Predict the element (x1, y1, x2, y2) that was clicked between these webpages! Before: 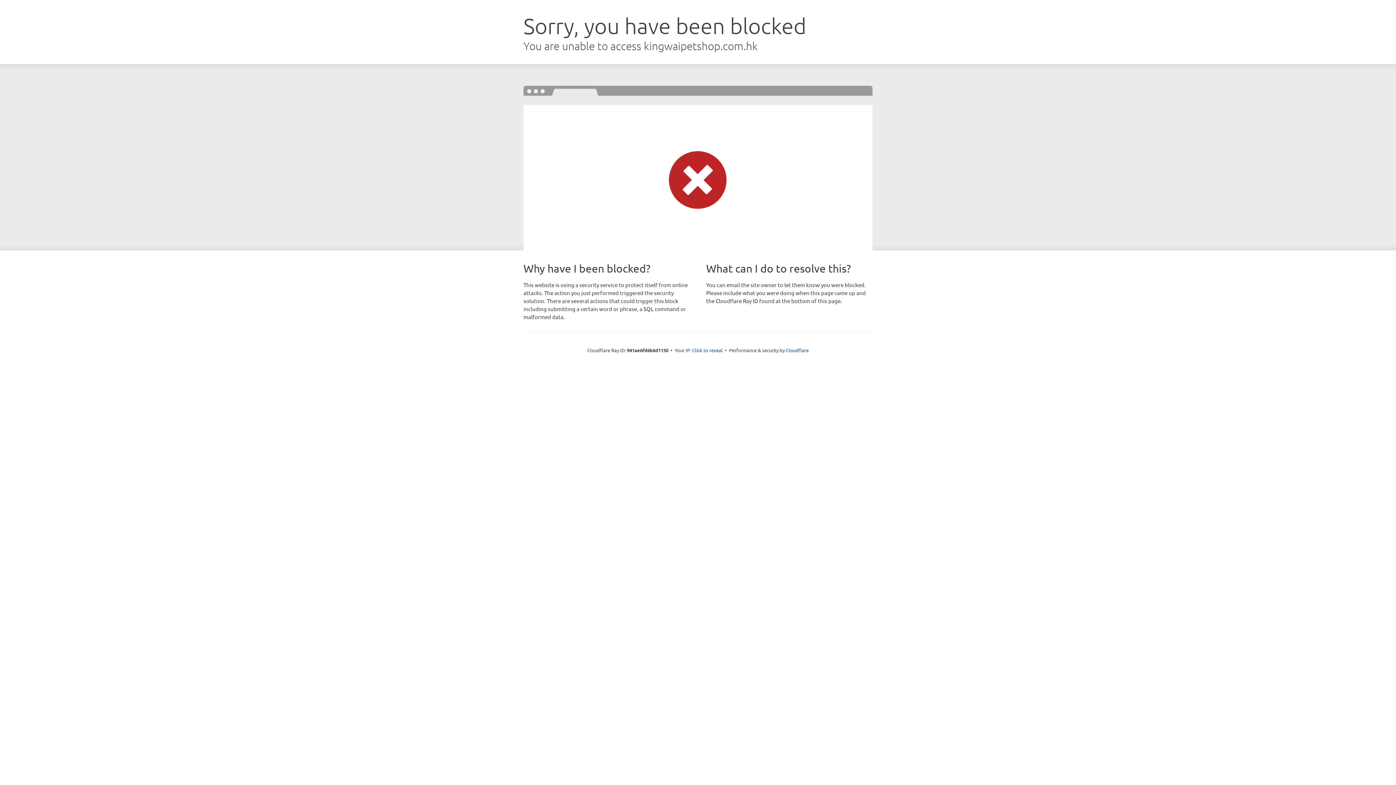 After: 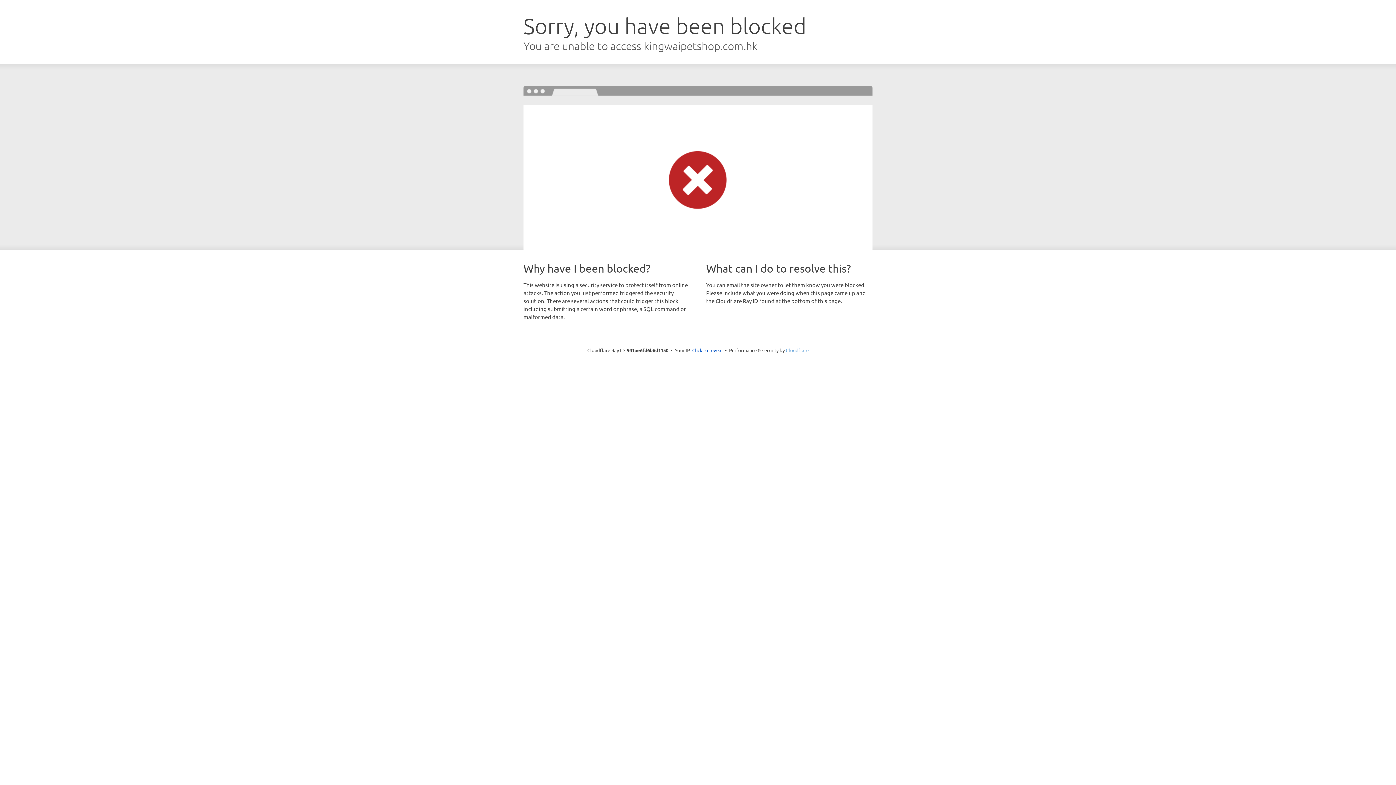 Action: label: Cloudflare bbox: (786, 347, 808, 353)